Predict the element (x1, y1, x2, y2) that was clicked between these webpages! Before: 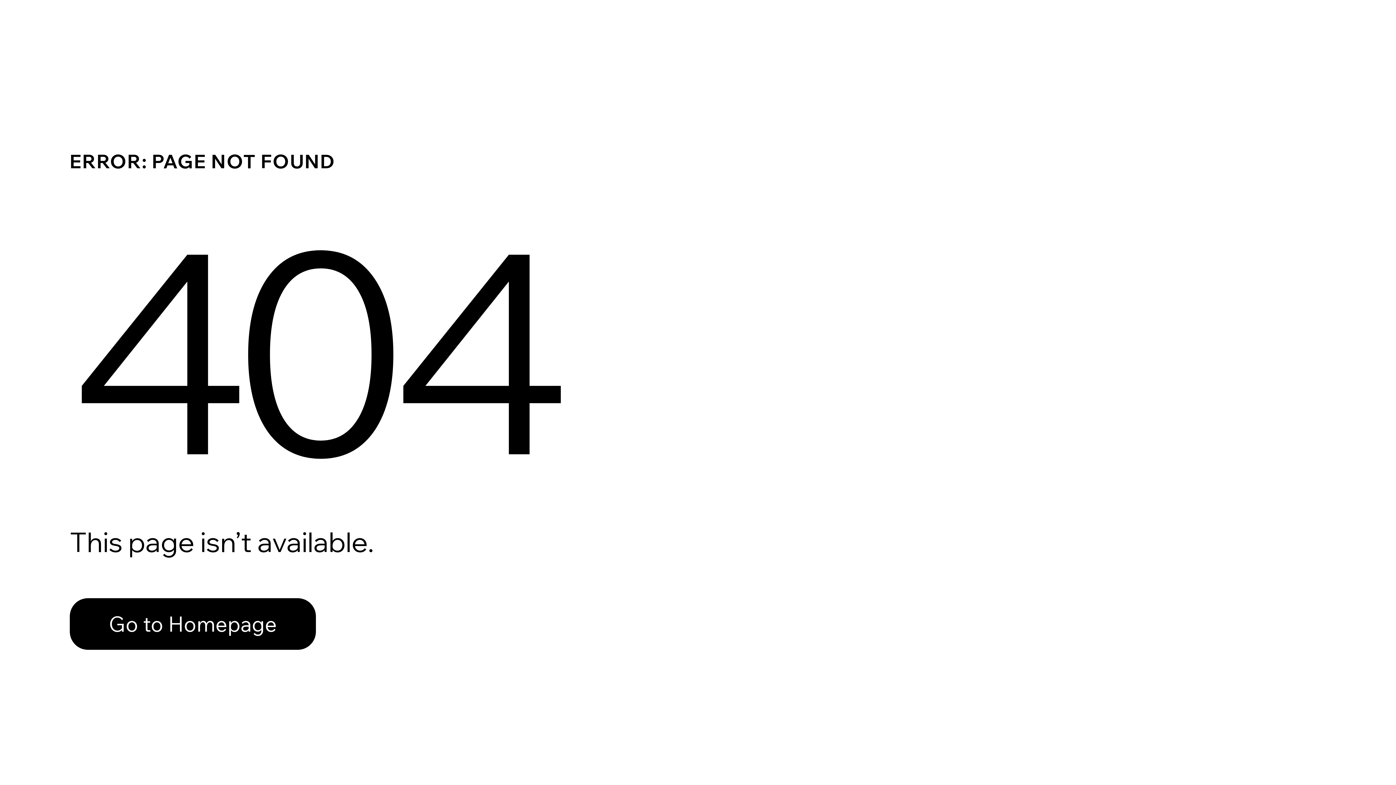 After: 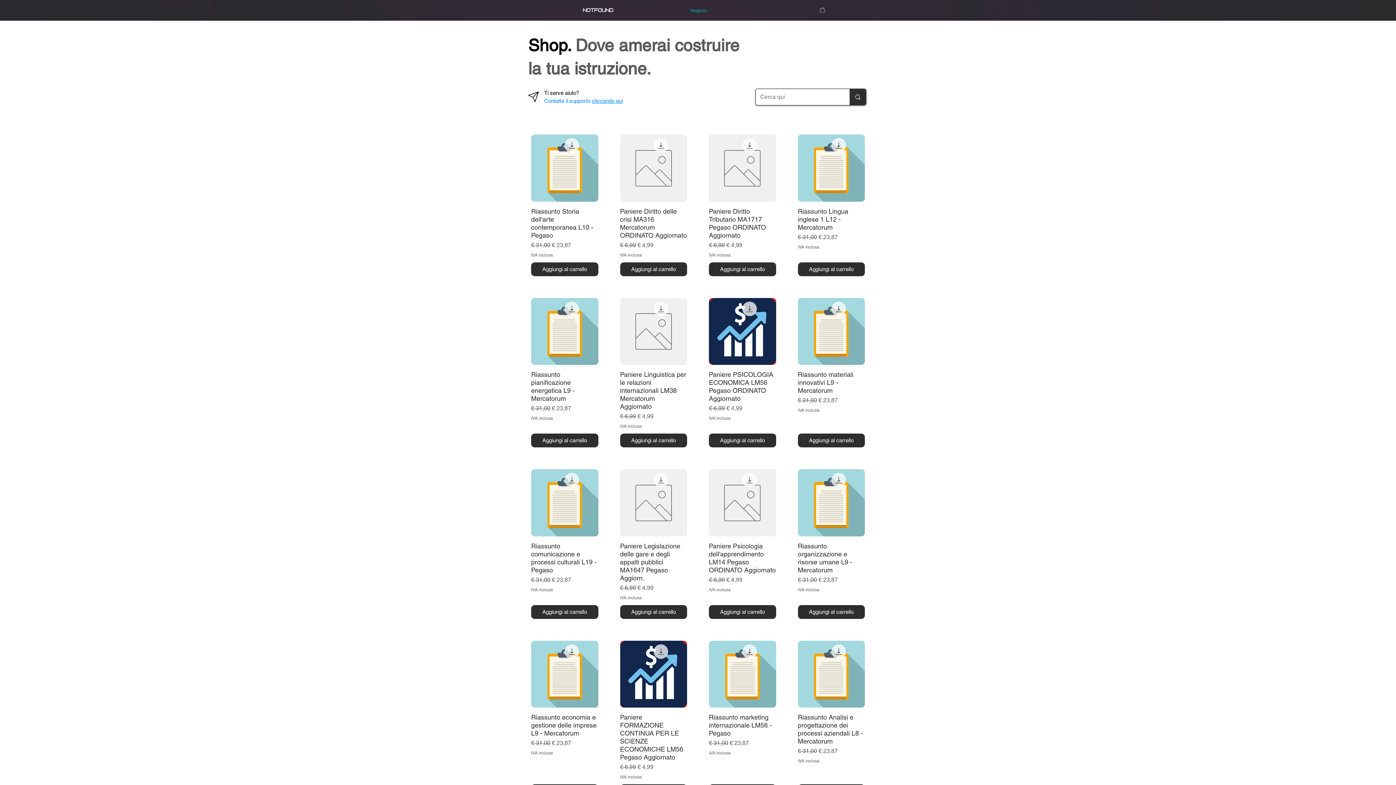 Action: bbox: (69, 582, 768, 659) label: Go to Homepage